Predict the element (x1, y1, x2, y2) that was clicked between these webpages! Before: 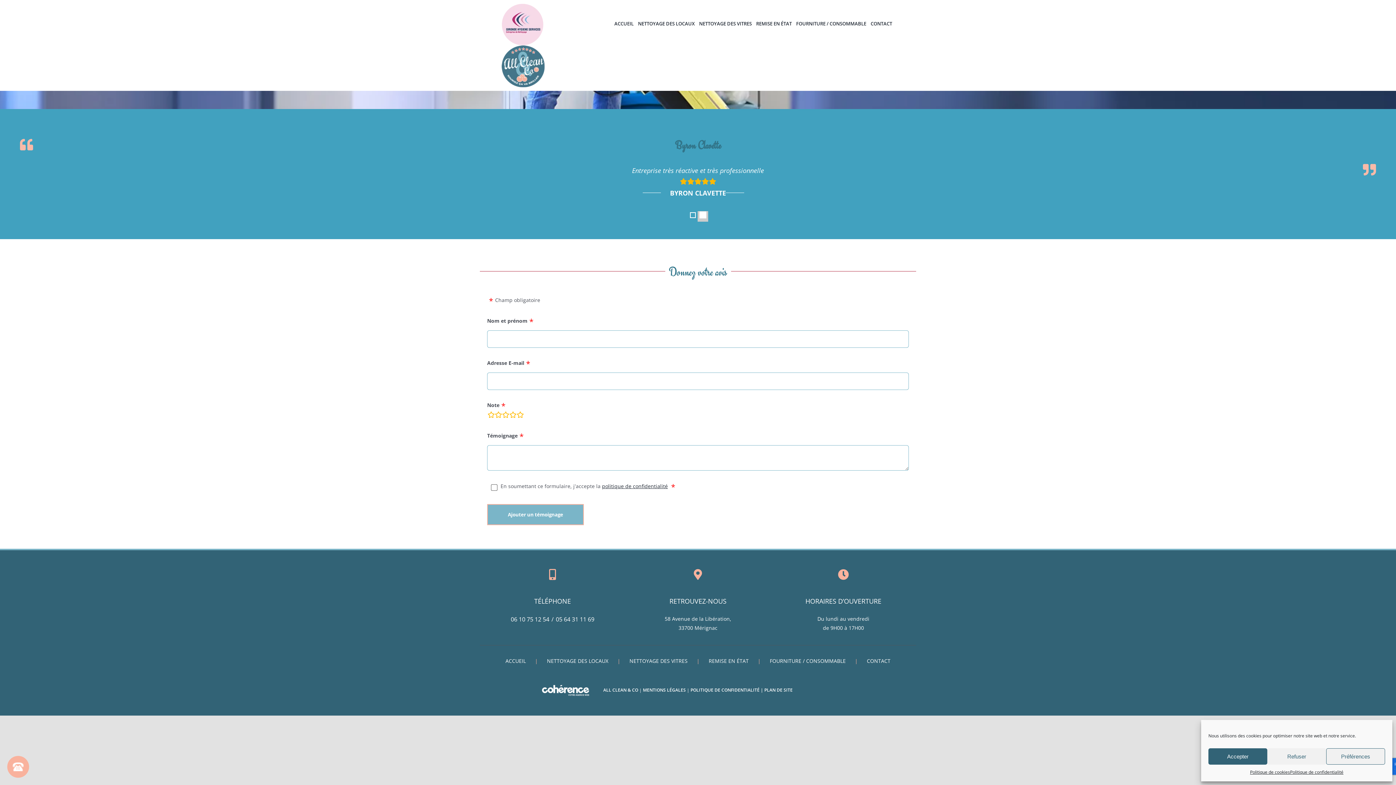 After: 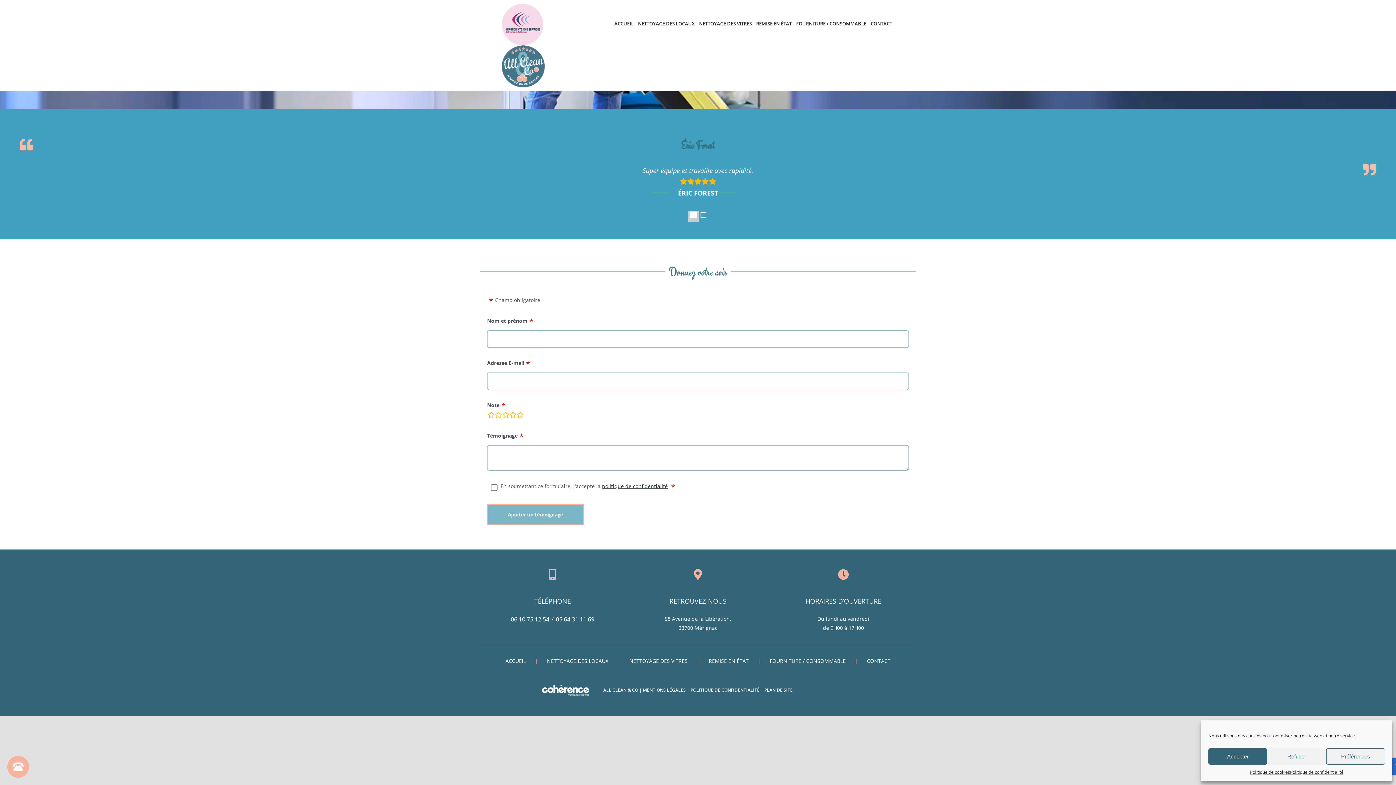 Action: bbox: (501, 3, 543, 45)